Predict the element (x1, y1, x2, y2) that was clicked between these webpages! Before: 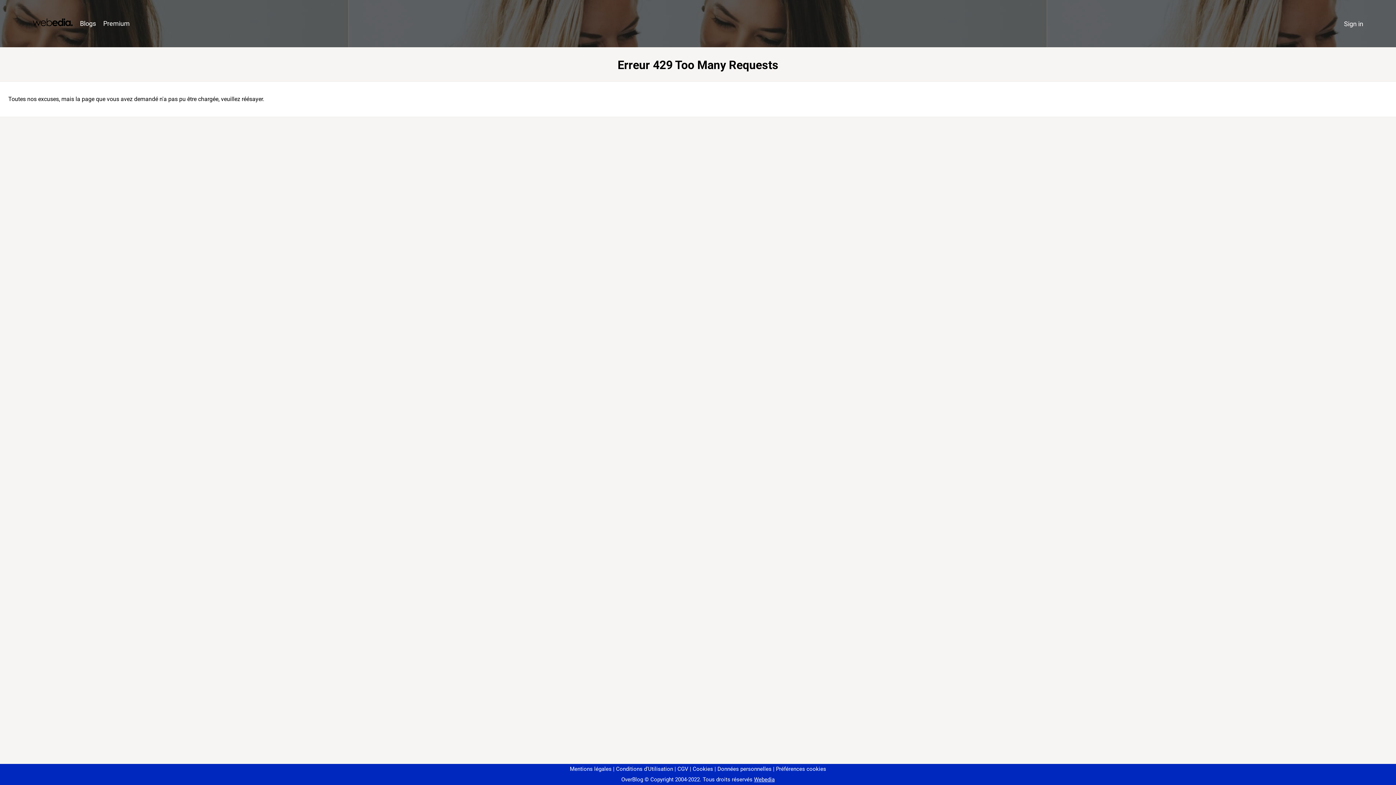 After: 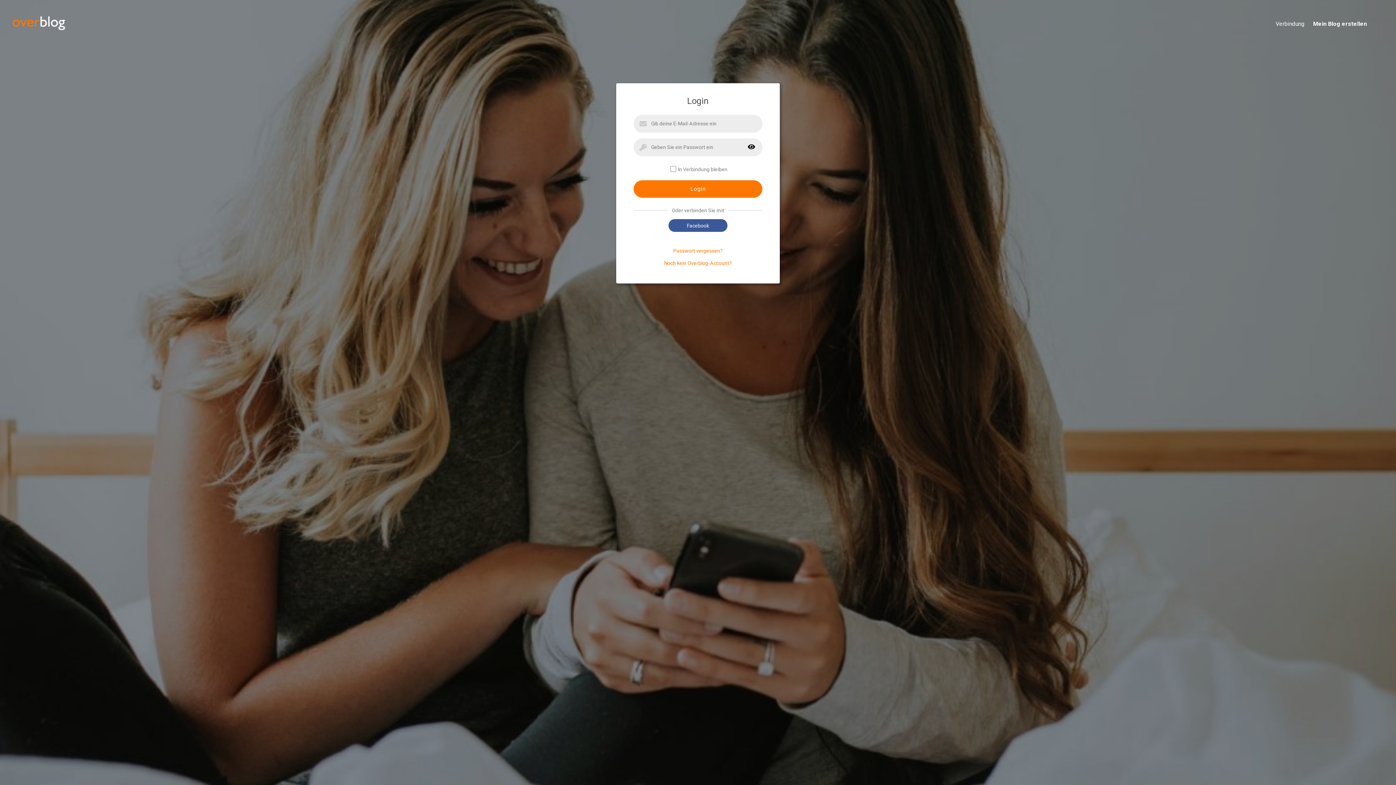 Action: label: Sign in bbox: (1340, 16, 1367, 31)